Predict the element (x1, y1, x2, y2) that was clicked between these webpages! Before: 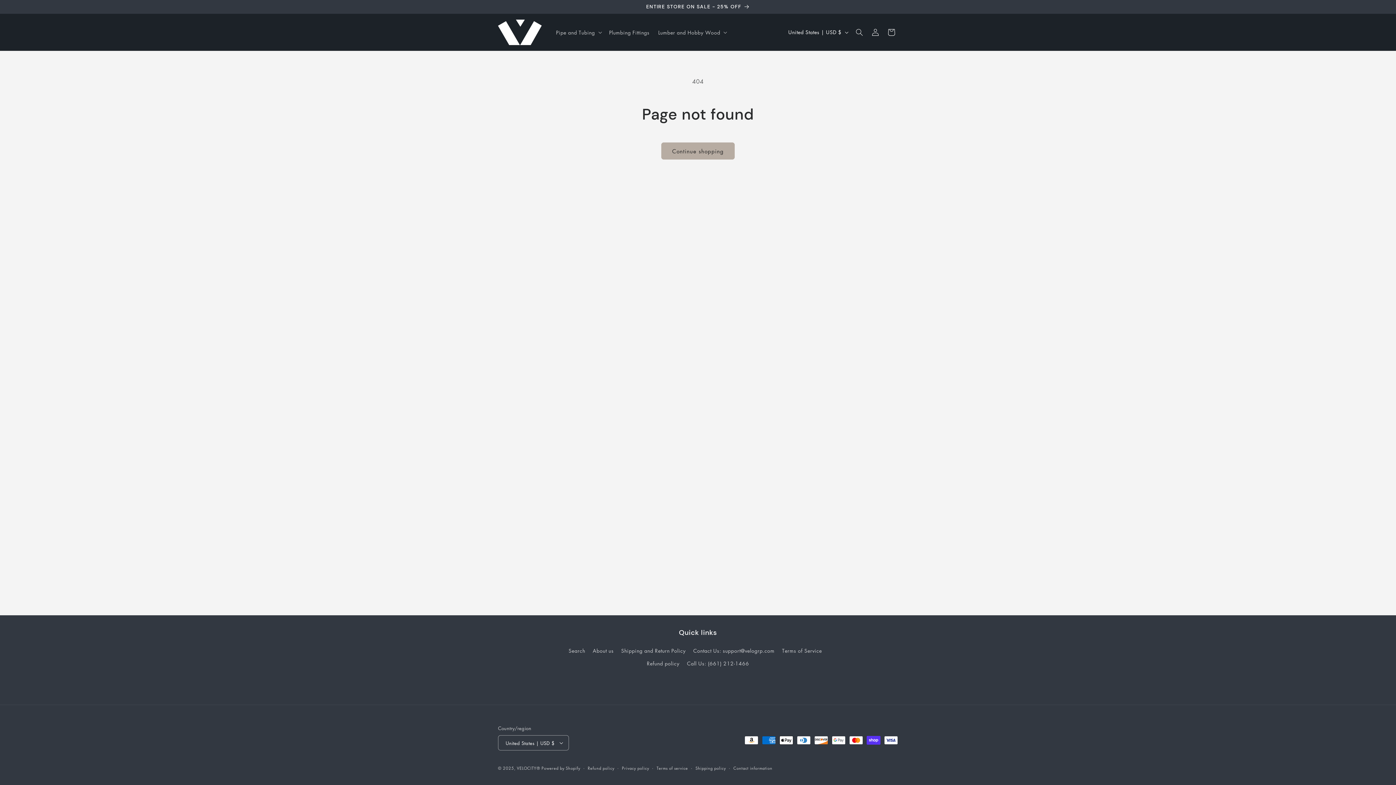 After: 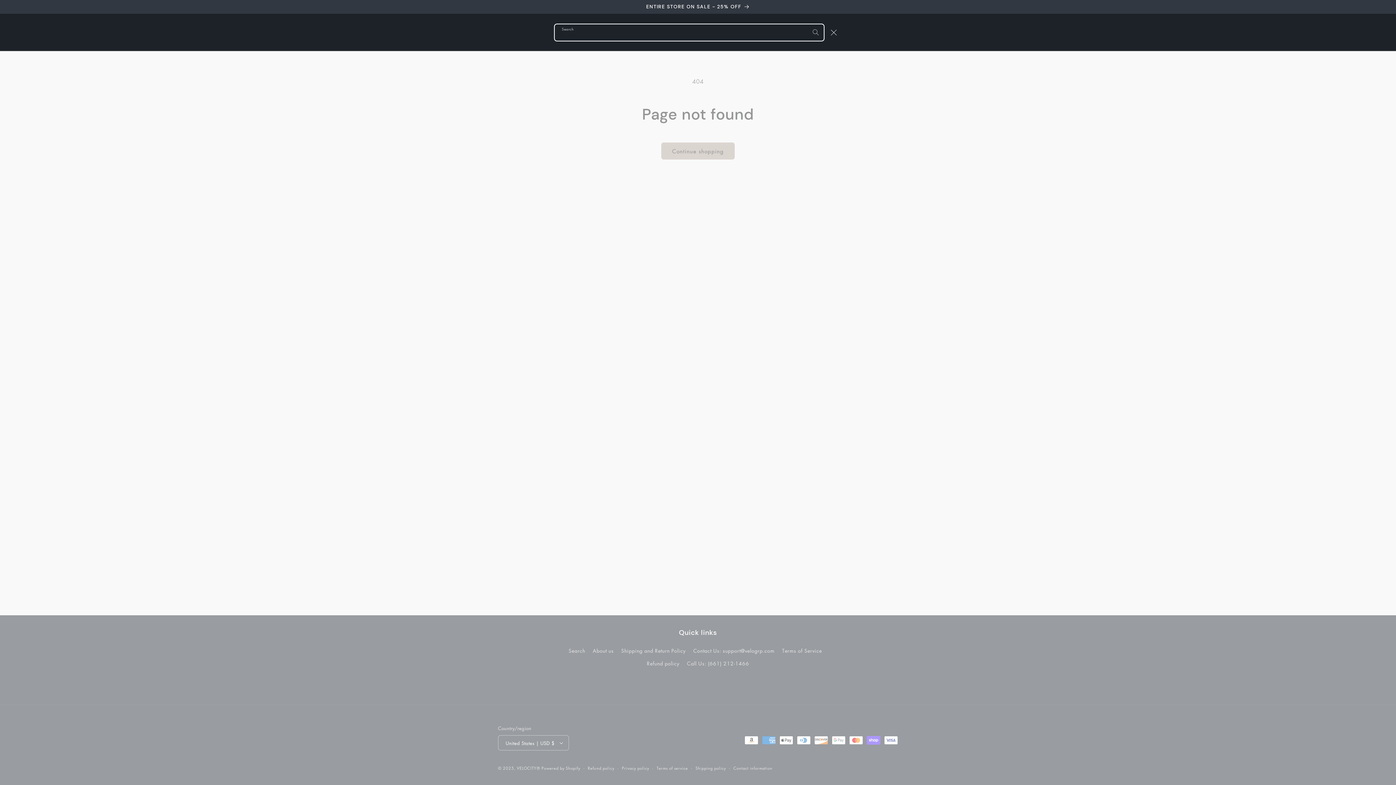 Action: bbox: (851, 24, 867, 40) label: Search